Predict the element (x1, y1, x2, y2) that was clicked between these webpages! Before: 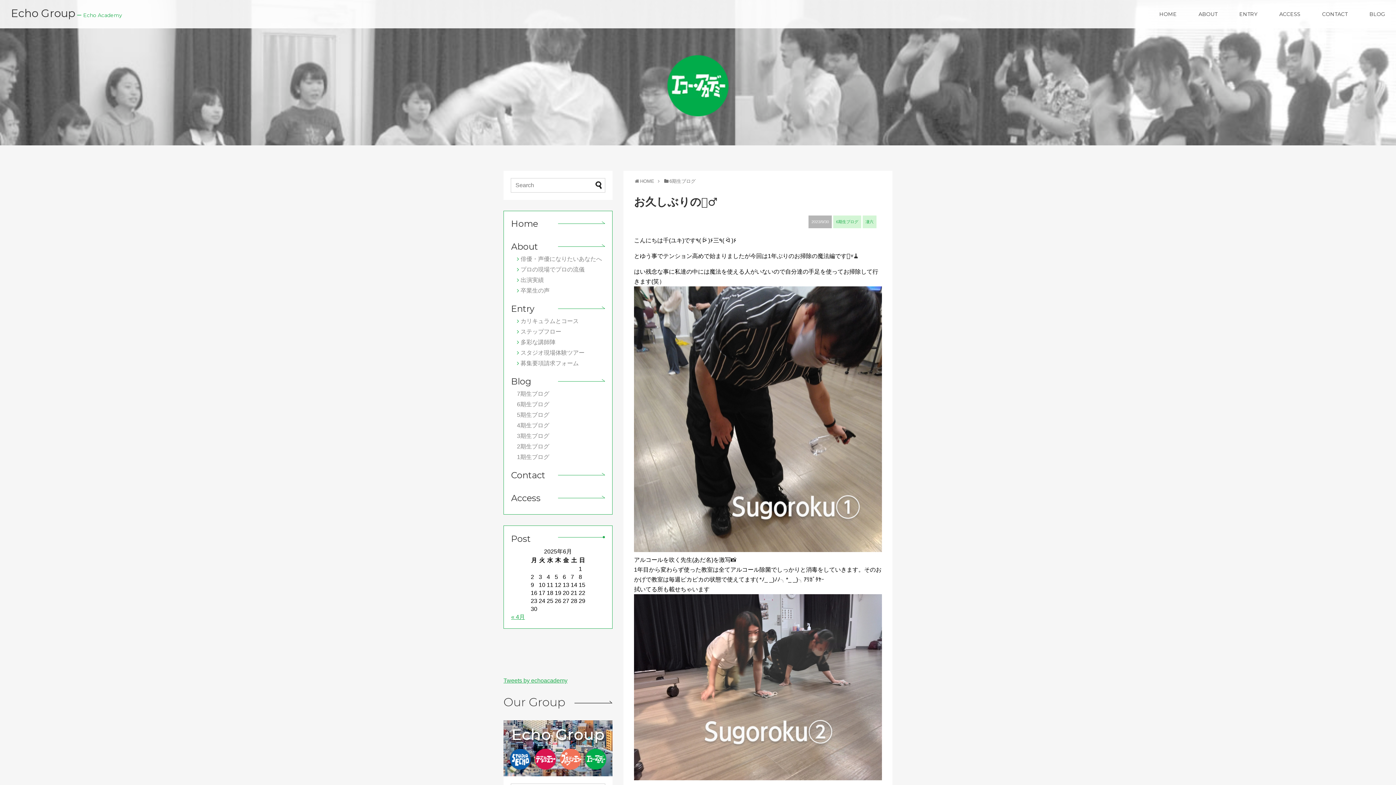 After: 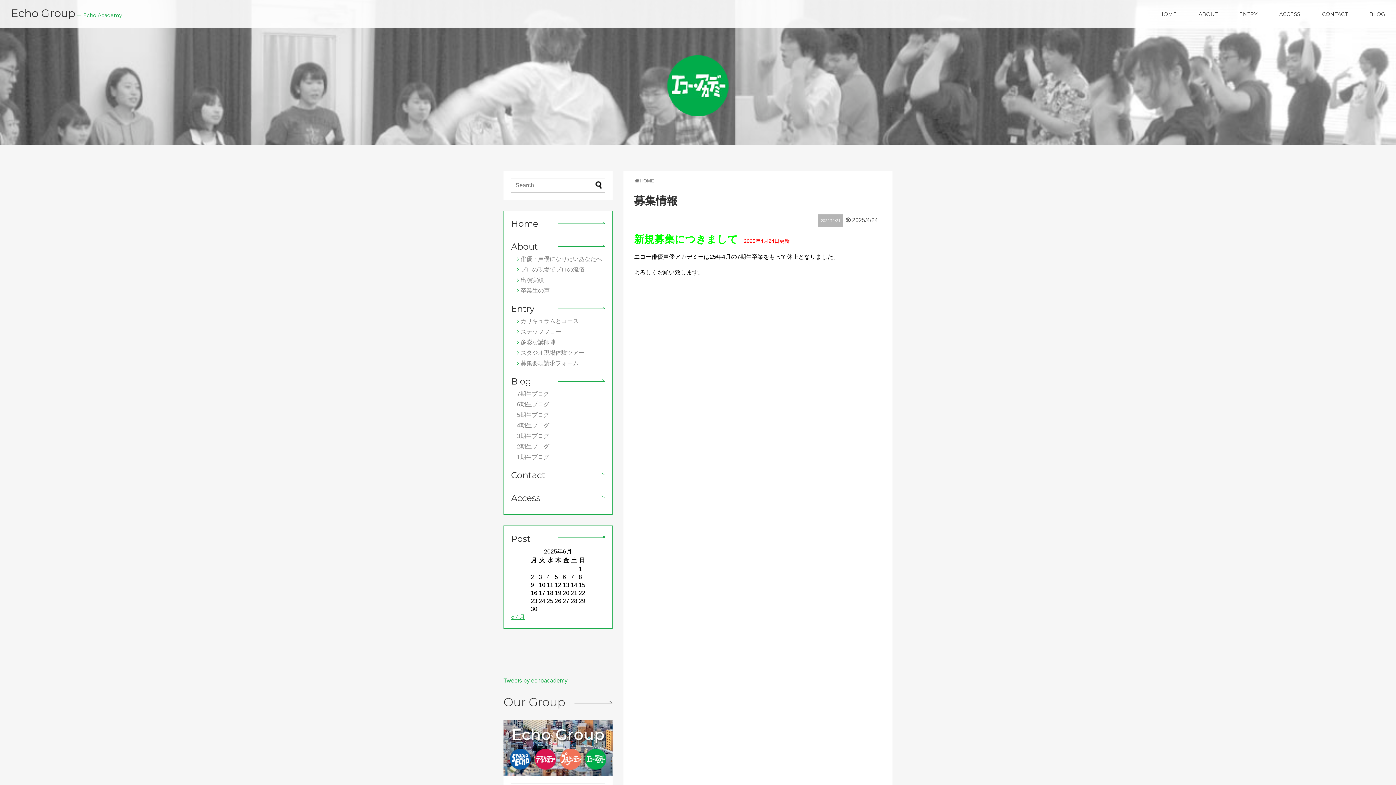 Action: bbox: (511, 303, 605, 317) label: Entry